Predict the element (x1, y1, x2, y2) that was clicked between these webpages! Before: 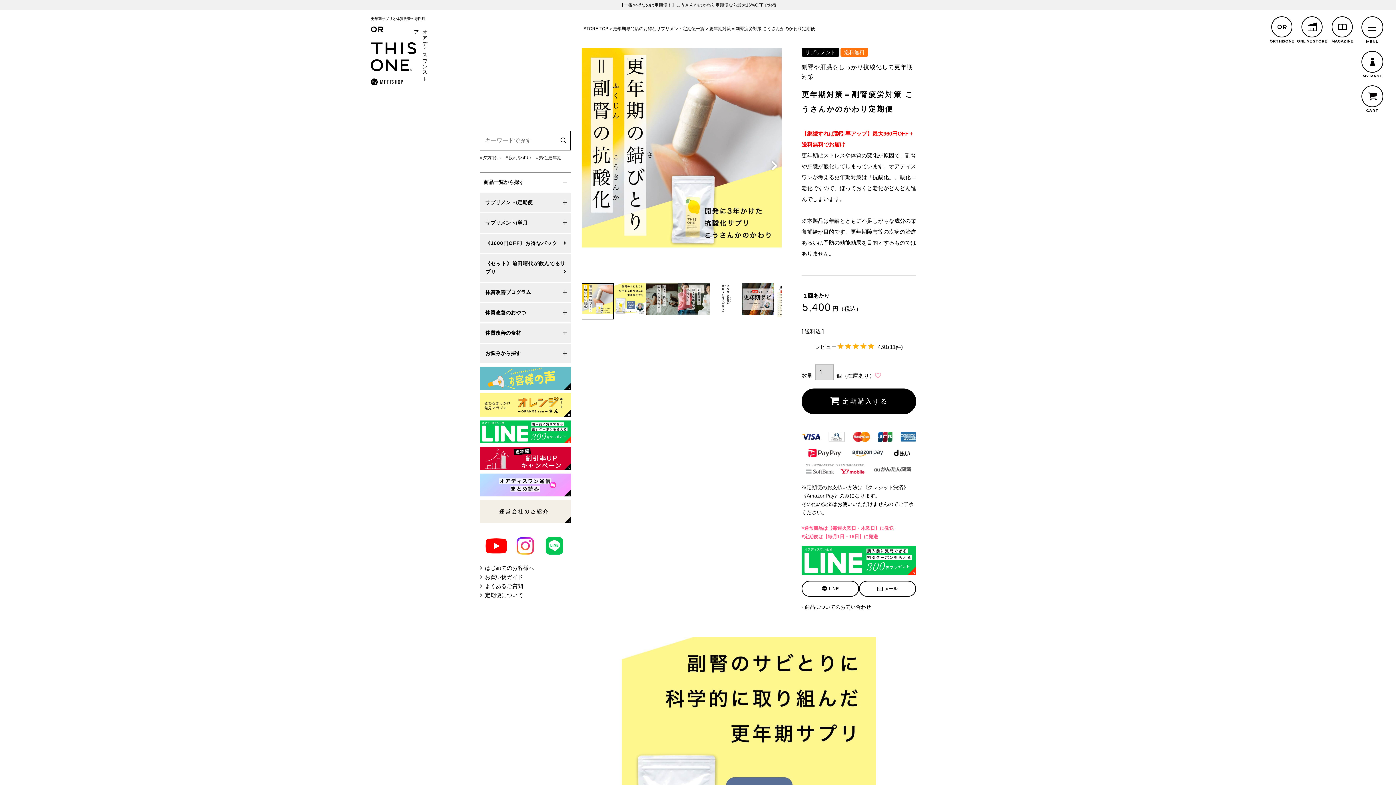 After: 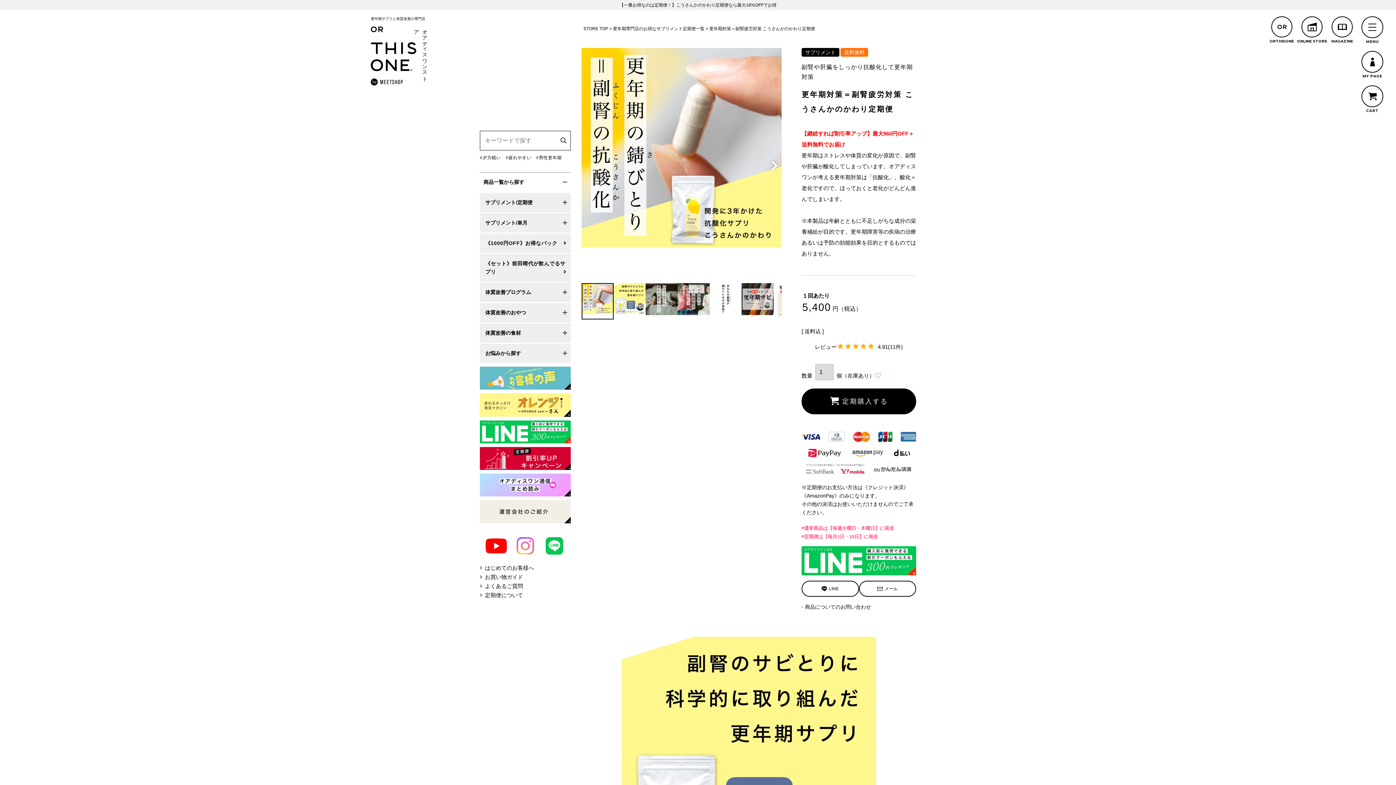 Action: bbox: (510, 534, 540, 545)